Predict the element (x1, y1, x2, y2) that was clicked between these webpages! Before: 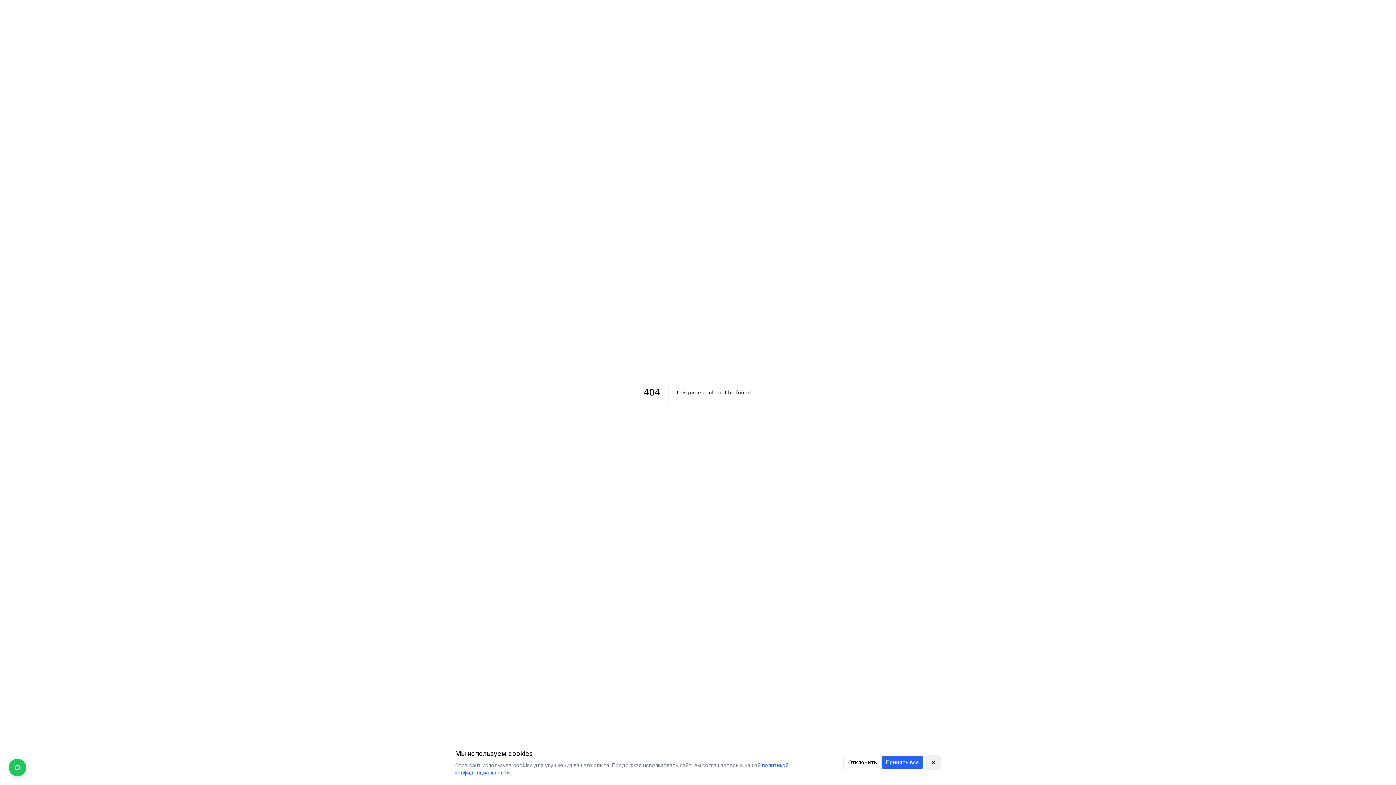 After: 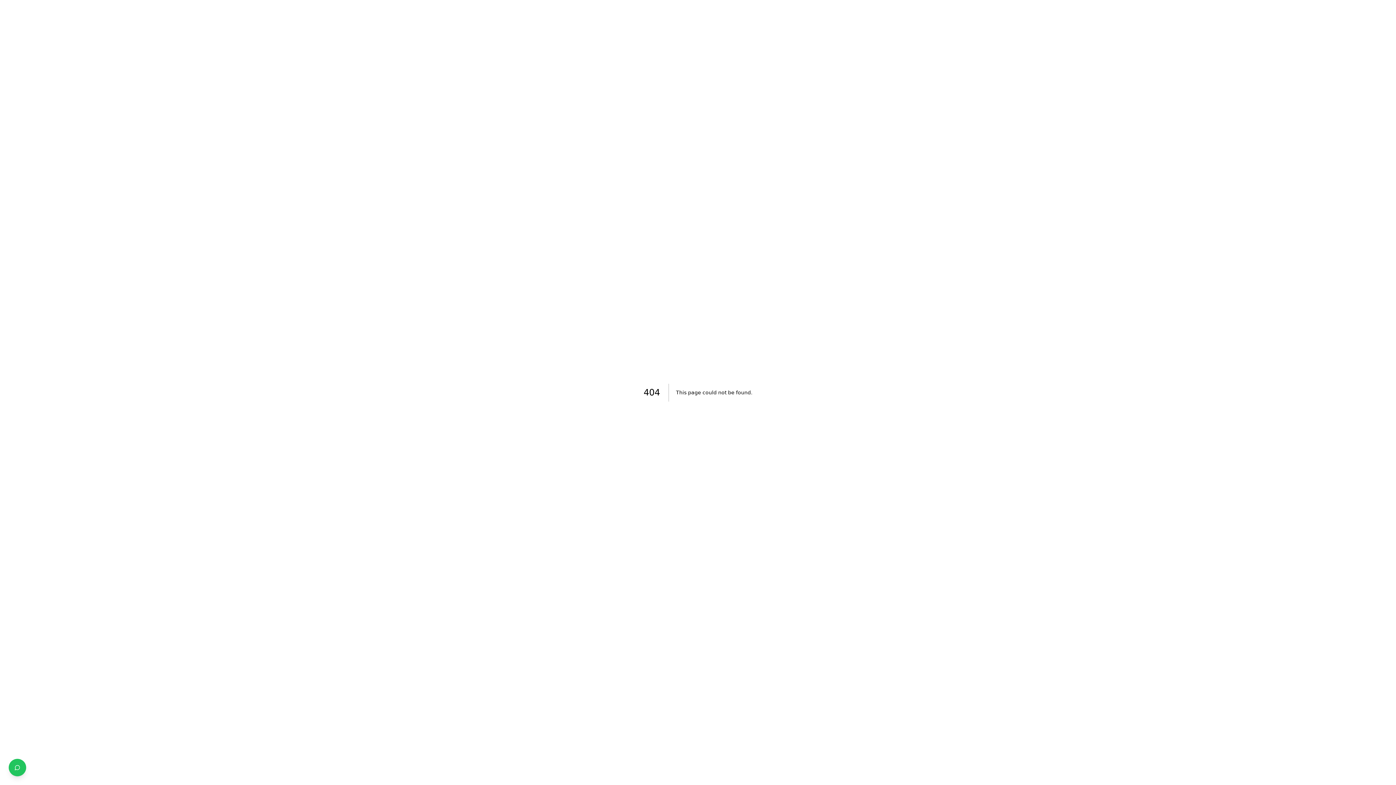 Action: bbox: (843, 756, 881, 769) label: Отклонить